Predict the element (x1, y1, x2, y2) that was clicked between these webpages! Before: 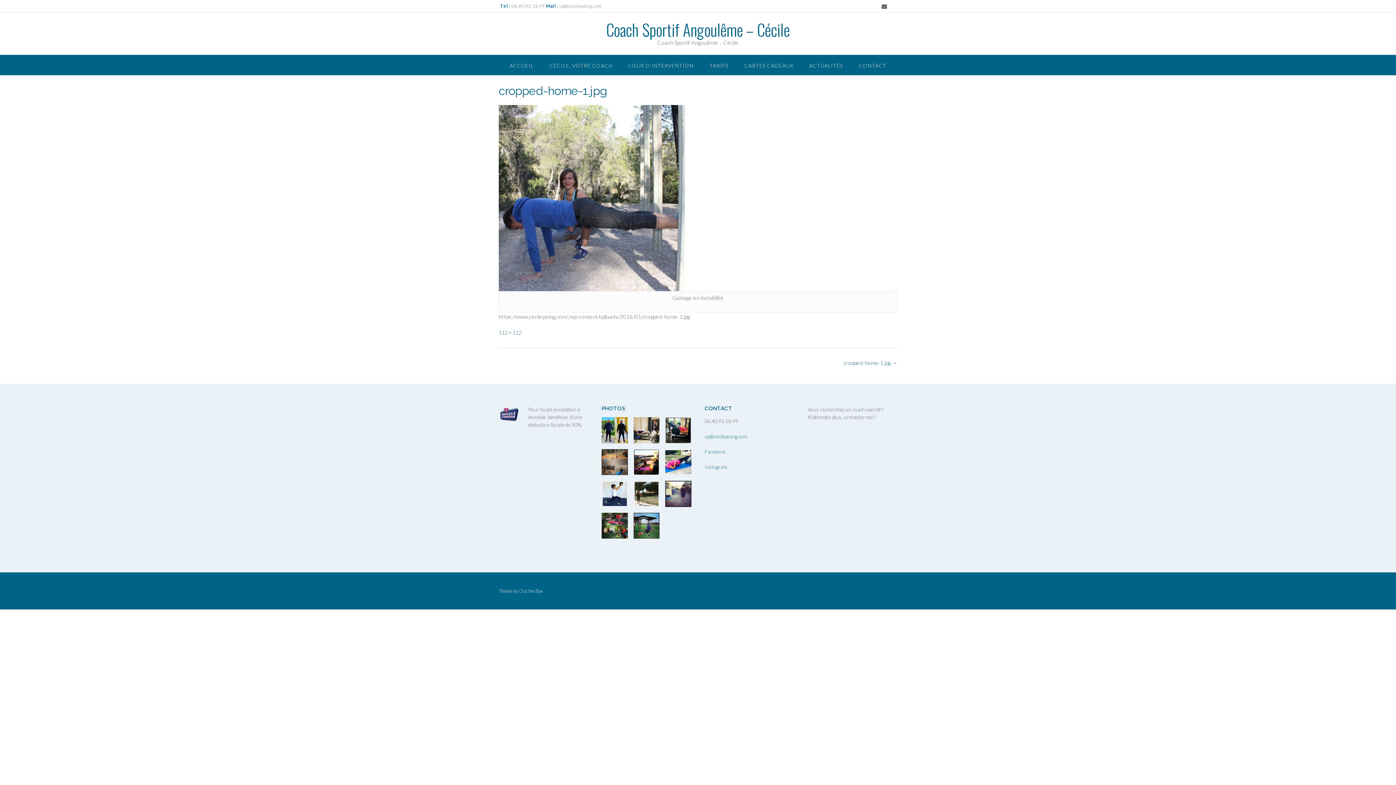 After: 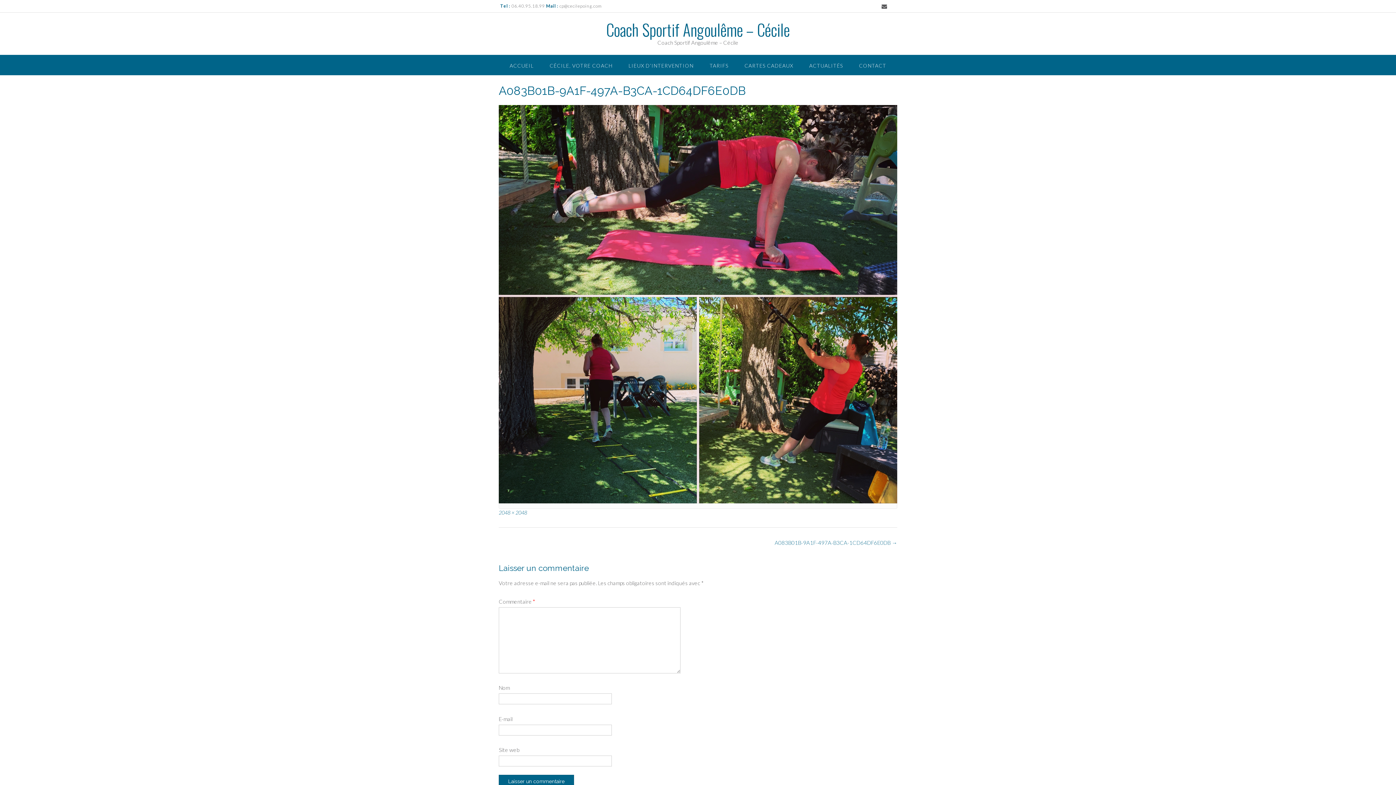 Action: bbox: (601, 512, 627, 538)